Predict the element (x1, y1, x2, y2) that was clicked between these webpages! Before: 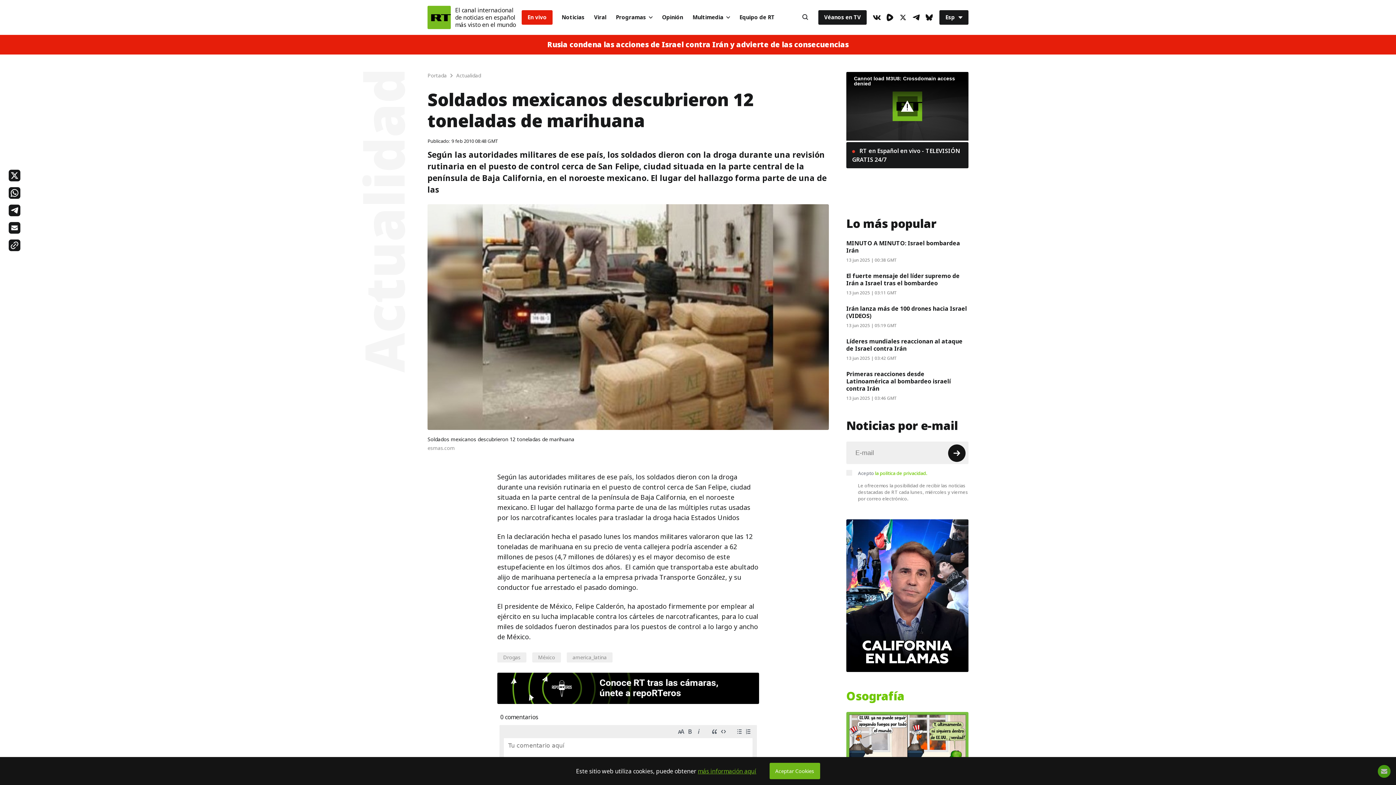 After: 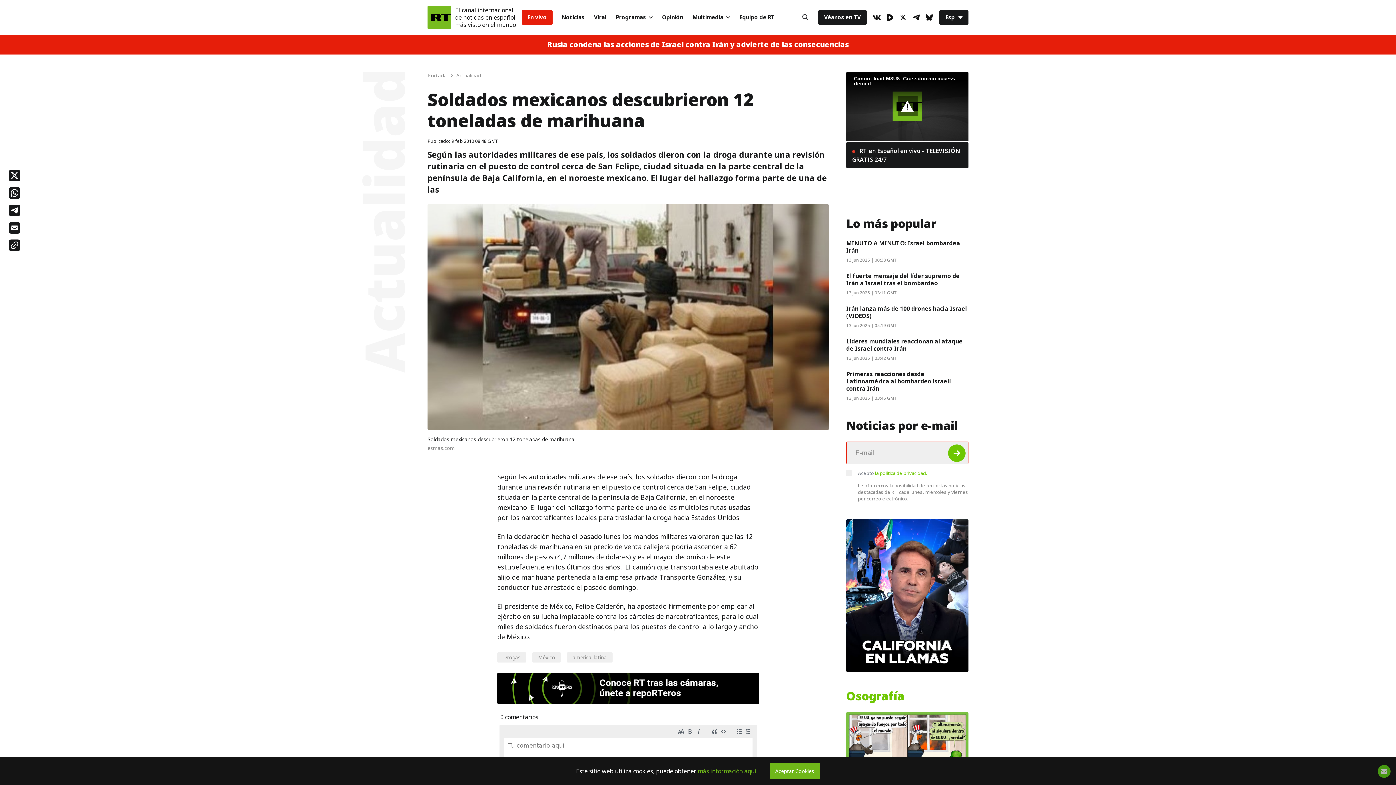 Action: bbox: (948, 444, 965, 462) label: Button